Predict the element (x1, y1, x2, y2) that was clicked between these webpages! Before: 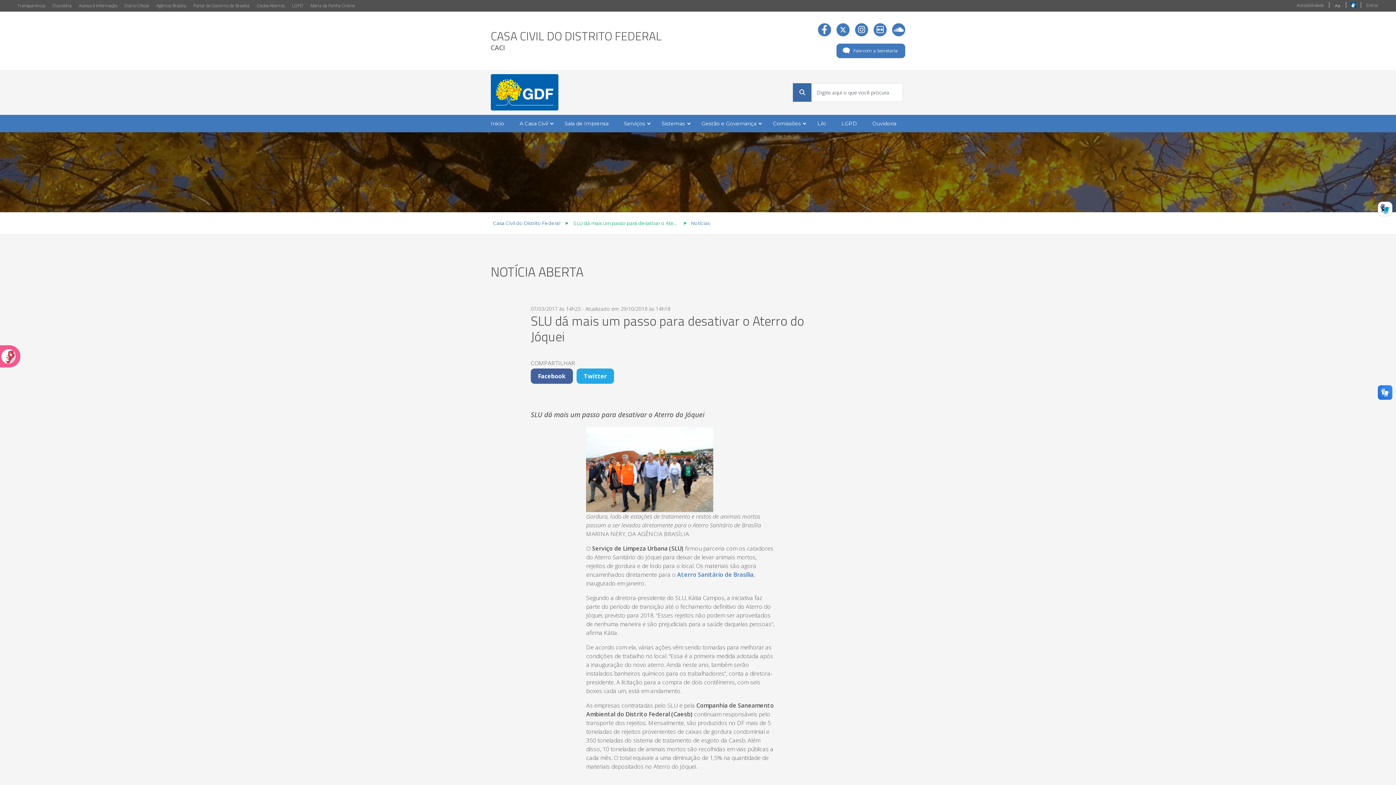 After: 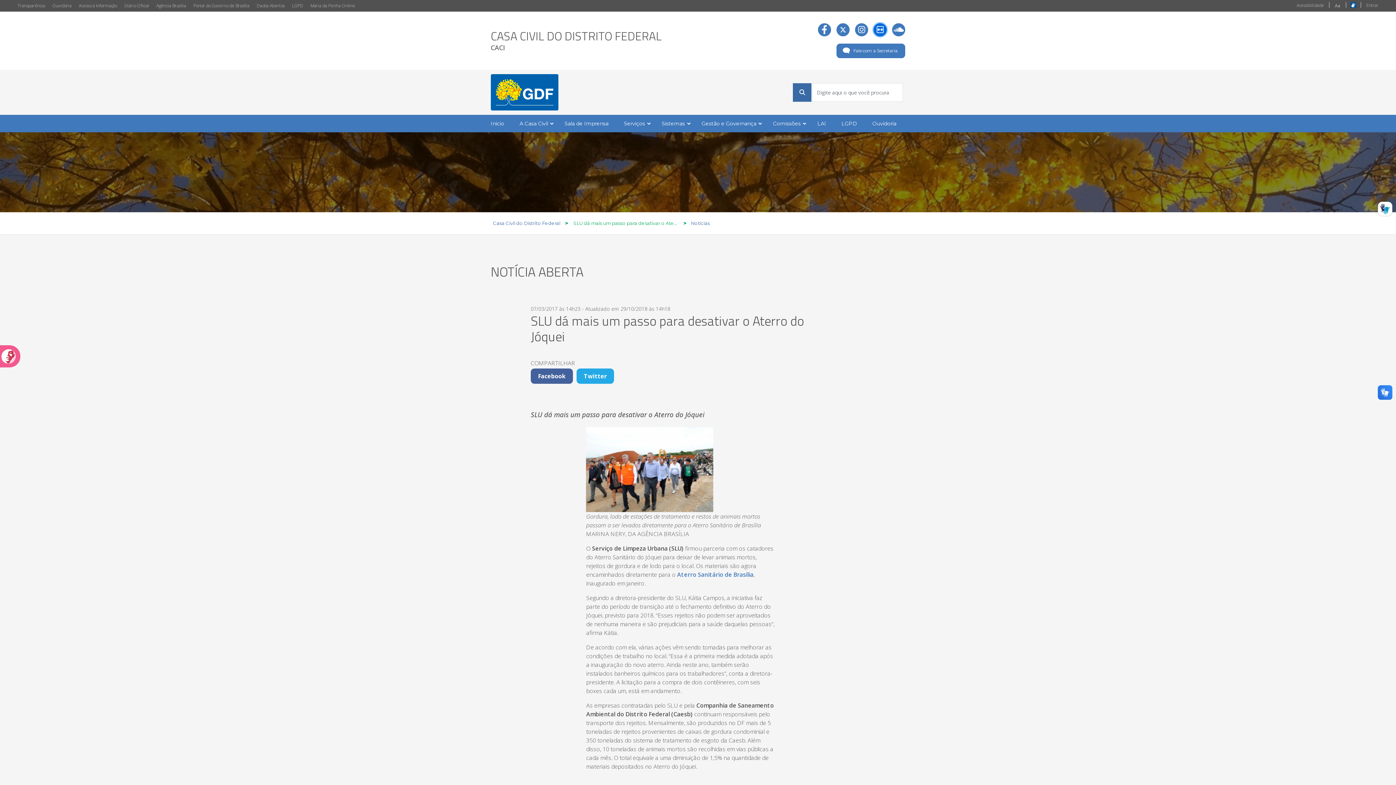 Action: bbox: (873, 23, 886, 36)